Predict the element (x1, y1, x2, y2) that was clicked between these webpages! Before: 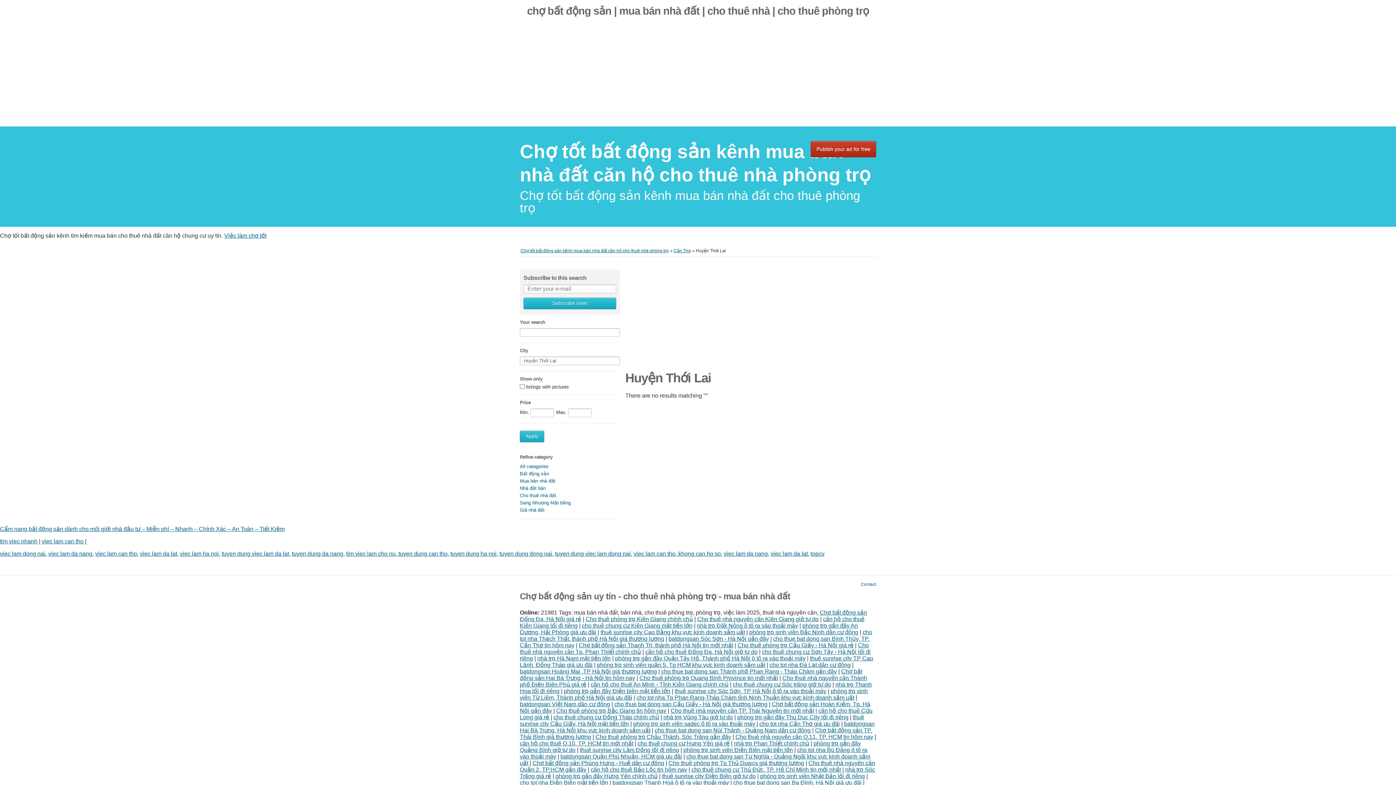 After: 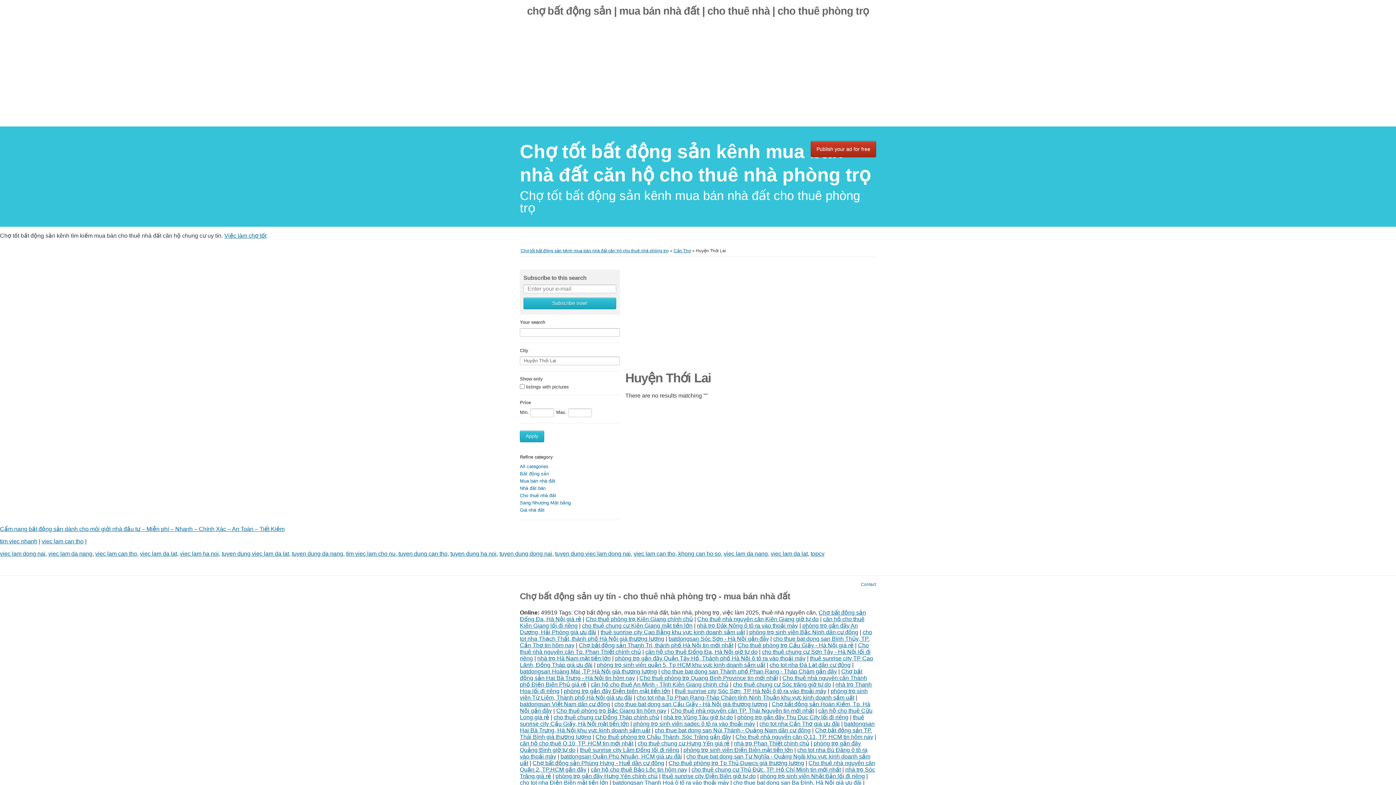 Action: label: Cho thuê phòng trọ Cầu Giấy - Hà Nội giá rẻ bbox: (737, 642, 853, 648)